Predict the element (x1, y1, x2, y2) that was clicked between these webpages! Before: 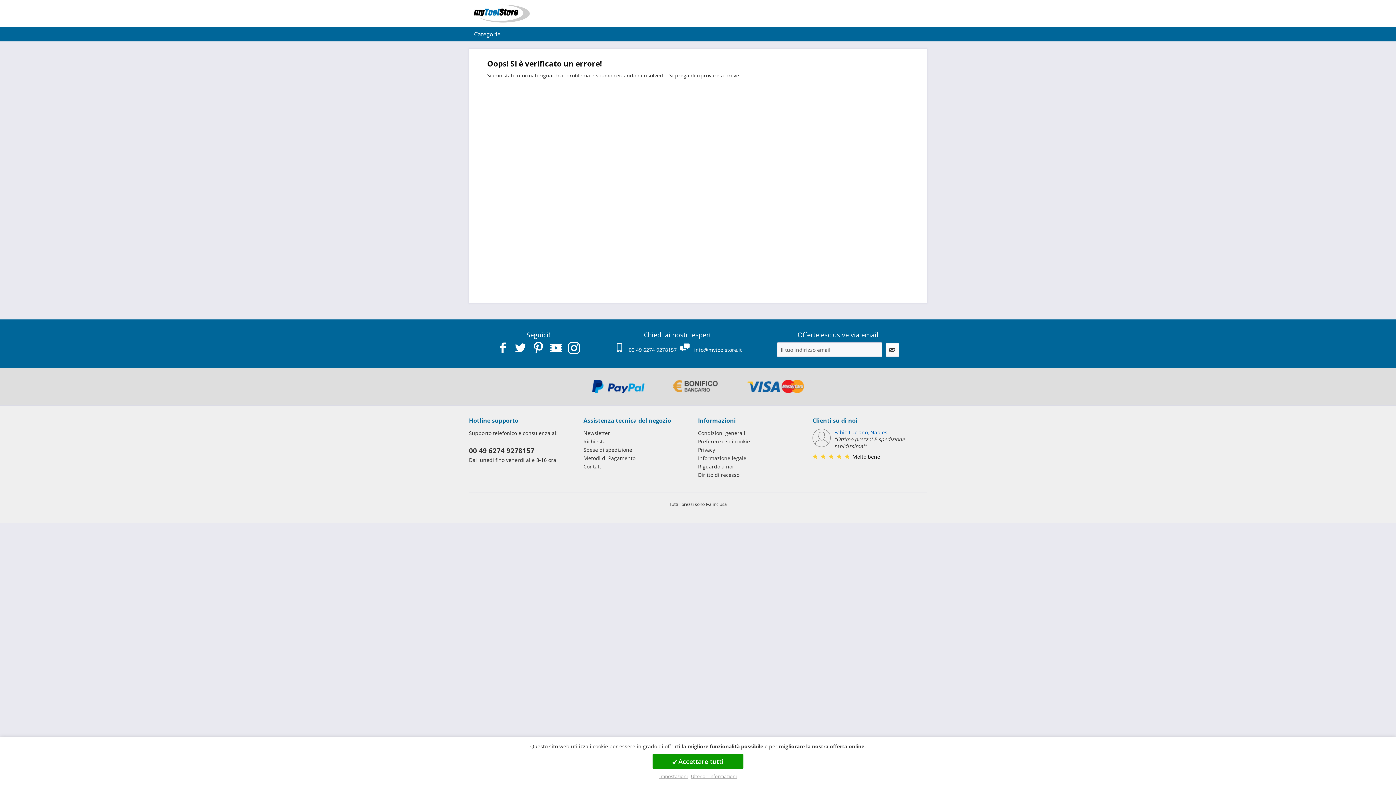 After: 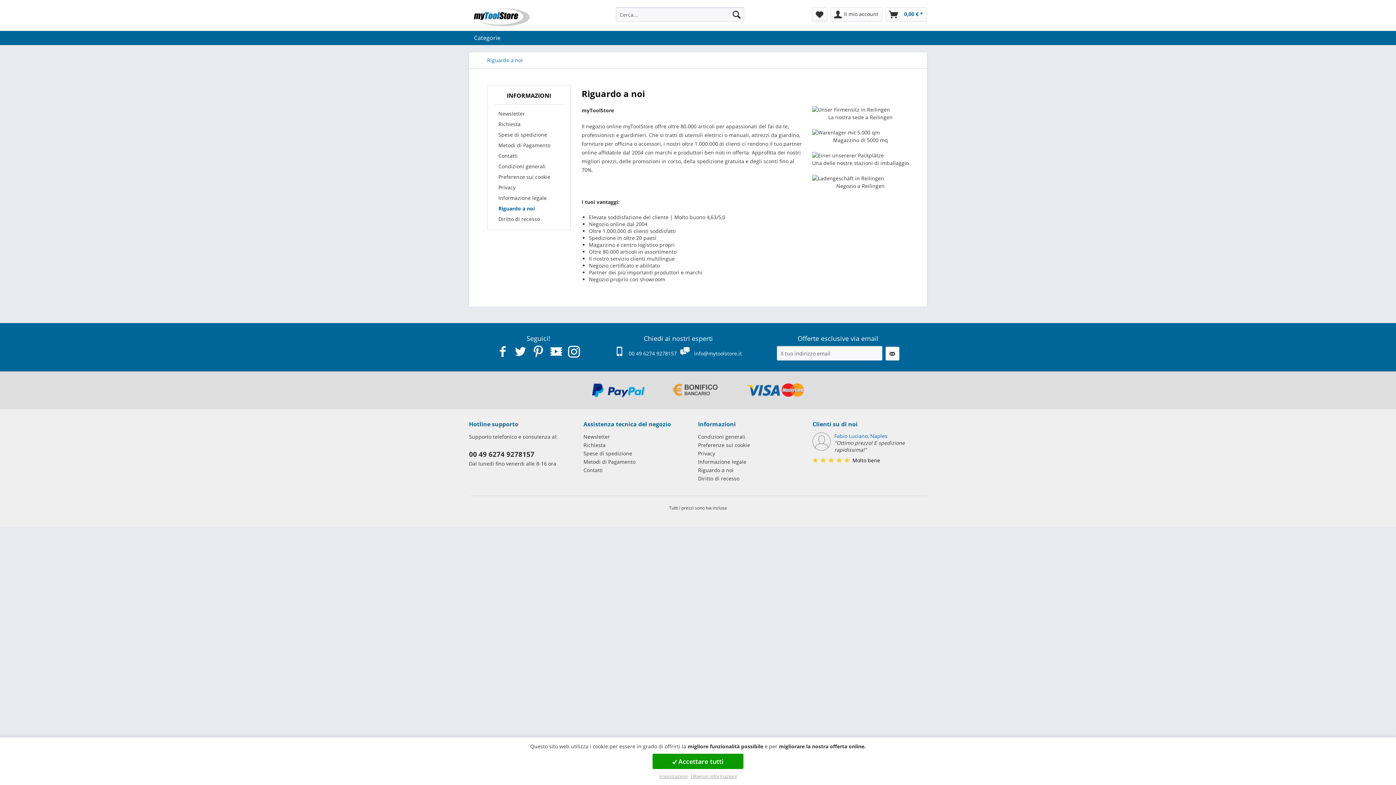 Action: bbox: (698, 462, 809, 470) label: Riguardo a noi